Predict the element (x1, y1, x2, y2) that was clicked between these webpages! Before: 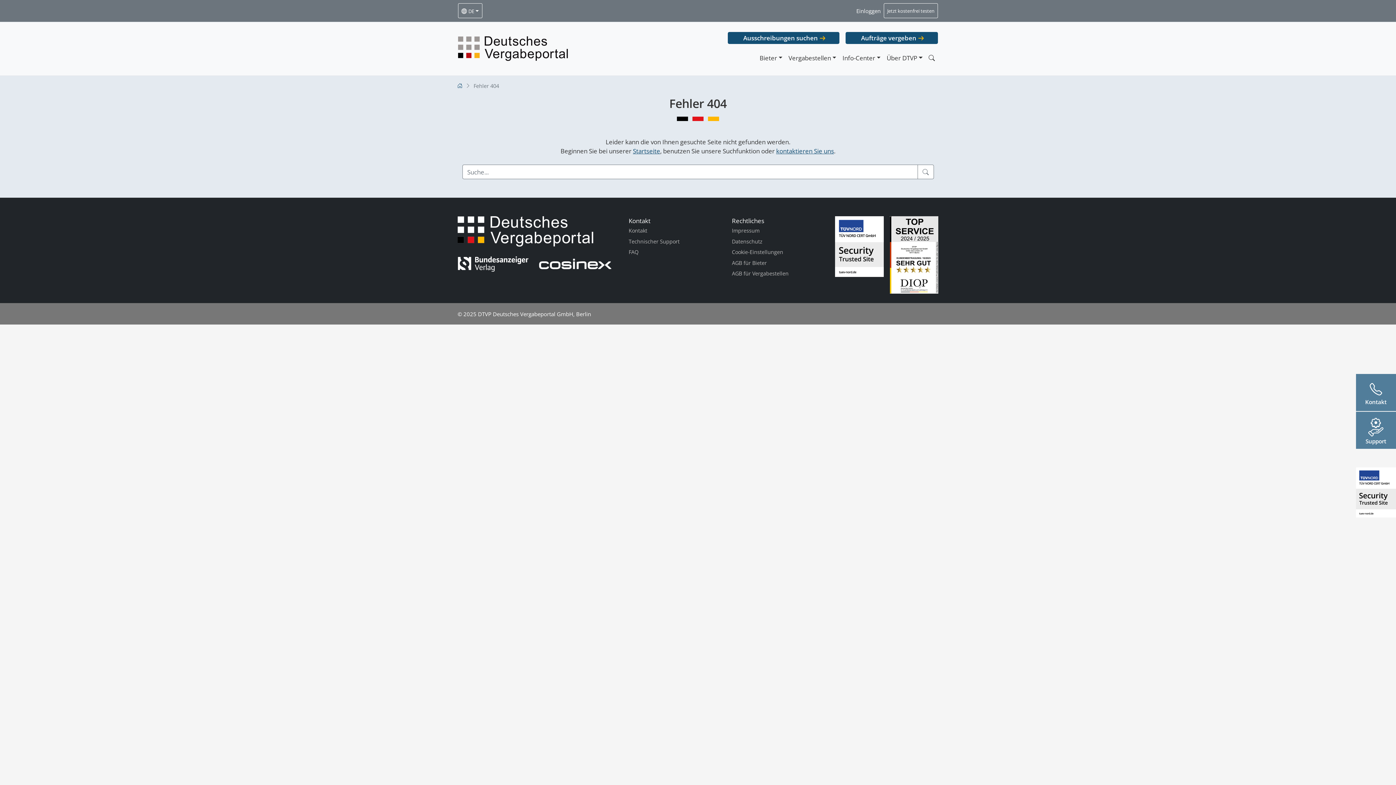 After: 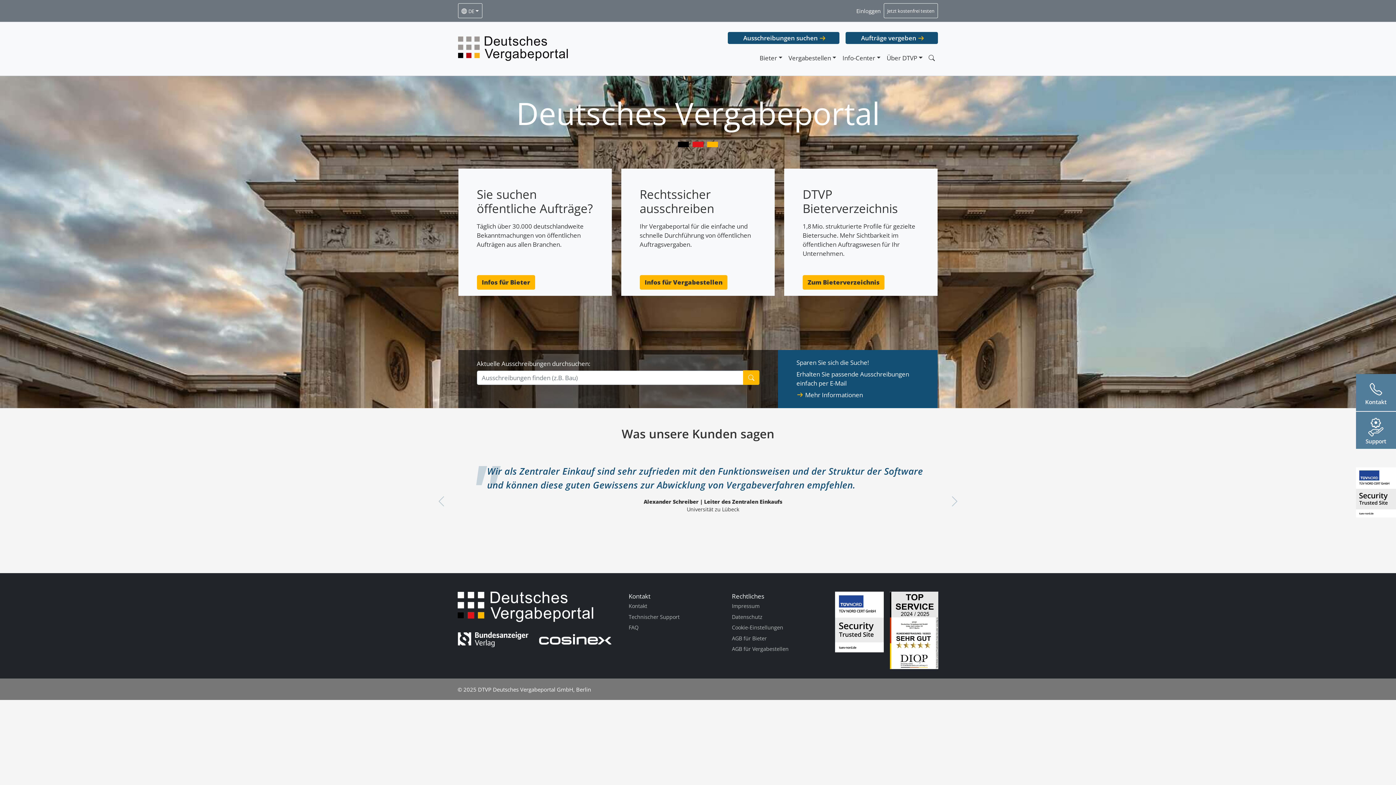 Action: bbox: (457, 82, 462, 89)